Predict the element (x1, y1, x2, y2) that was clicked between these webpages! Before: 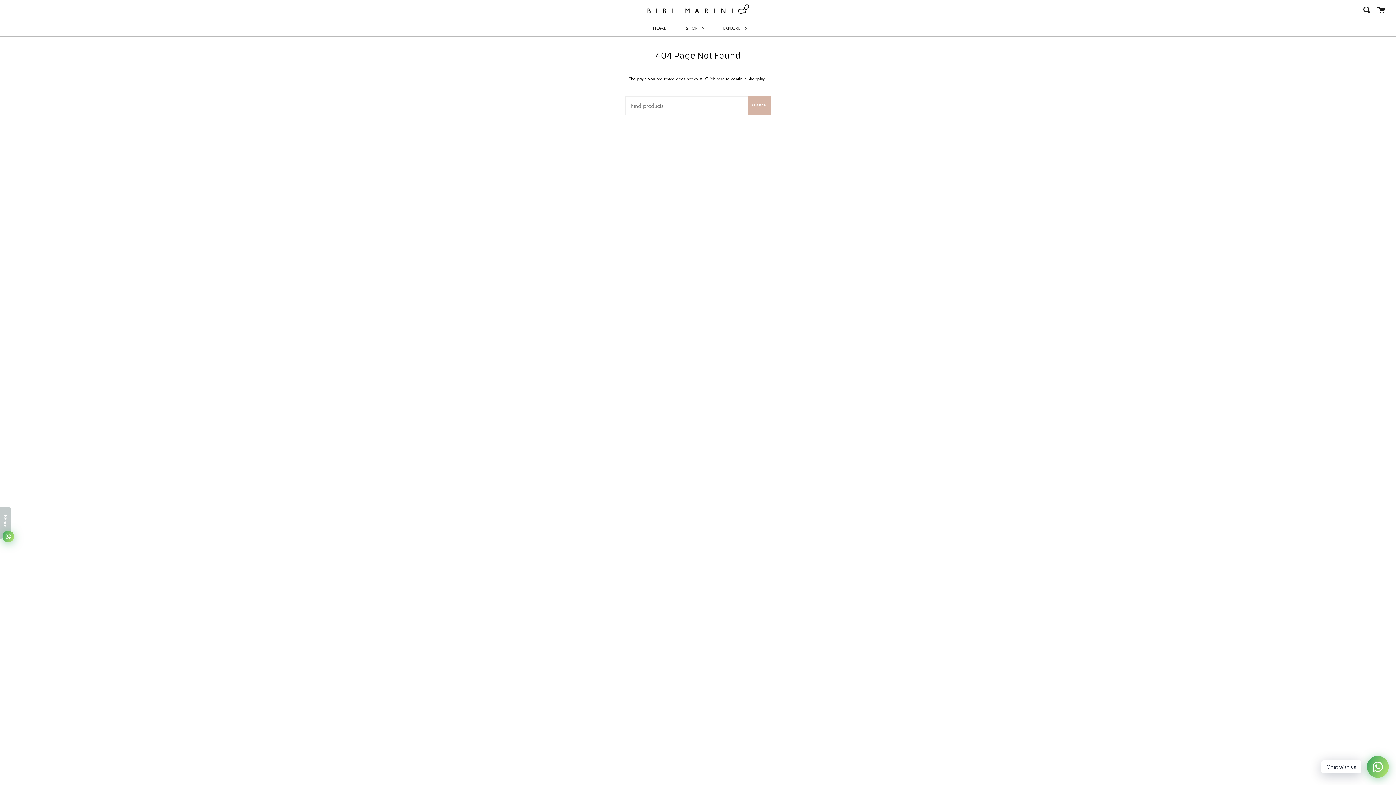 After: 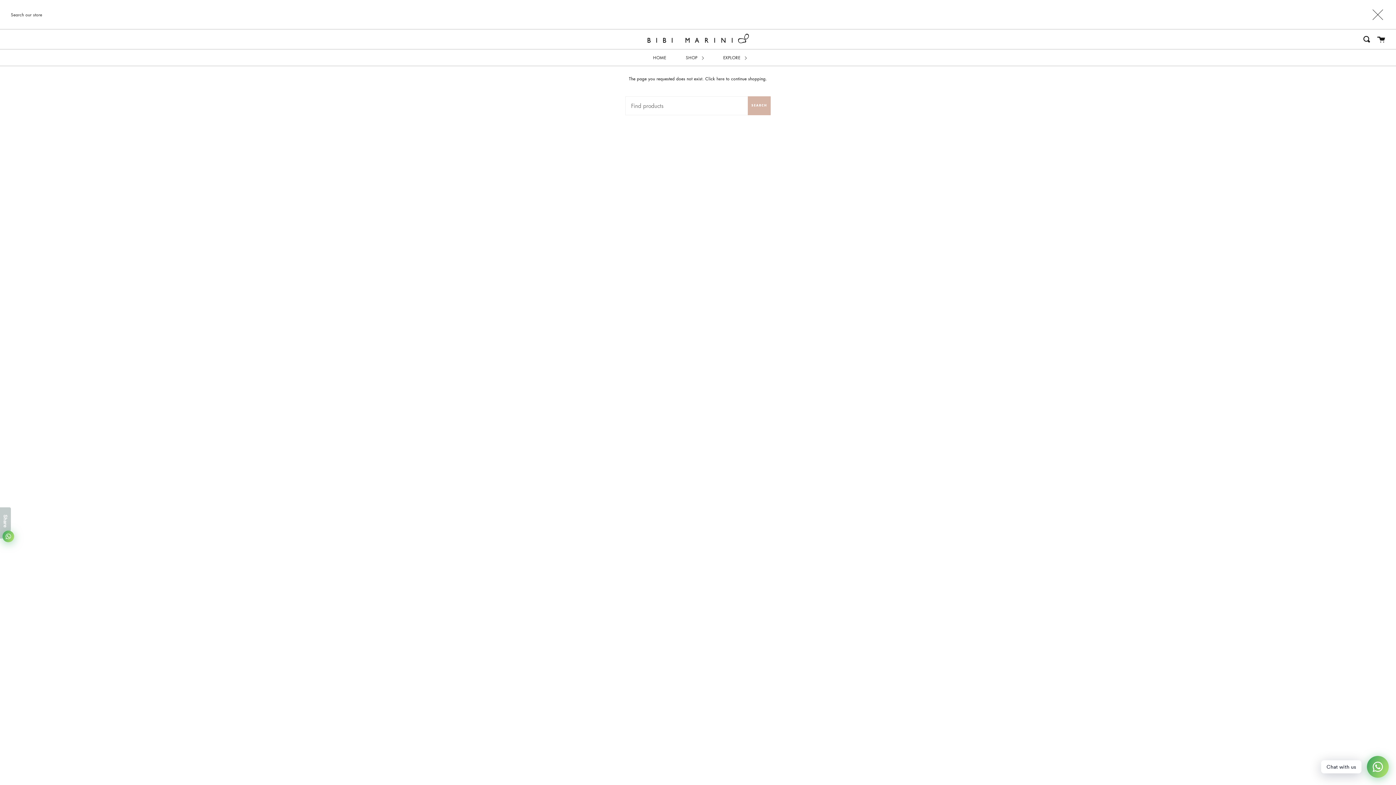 Action: bbox: (1363, 0, 1370, 19) label: Search